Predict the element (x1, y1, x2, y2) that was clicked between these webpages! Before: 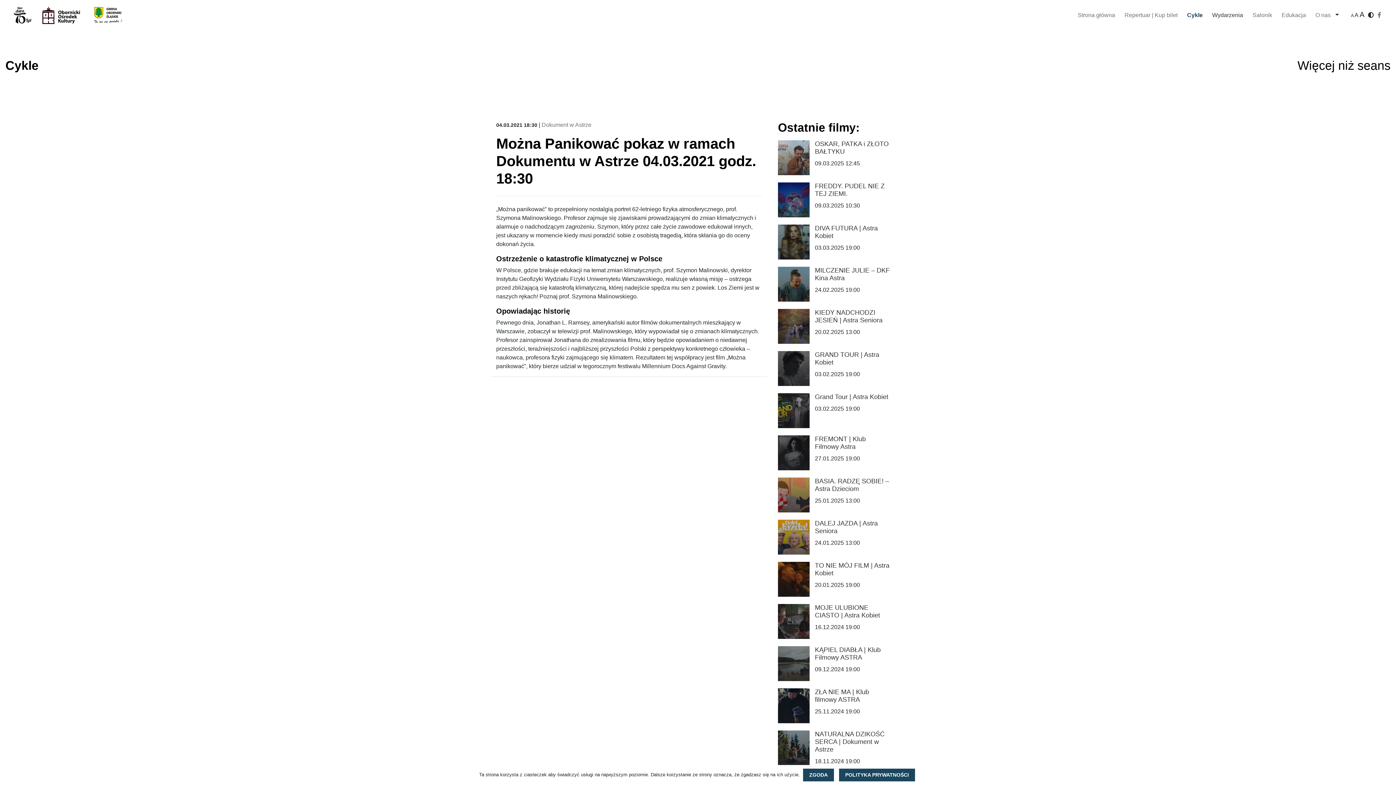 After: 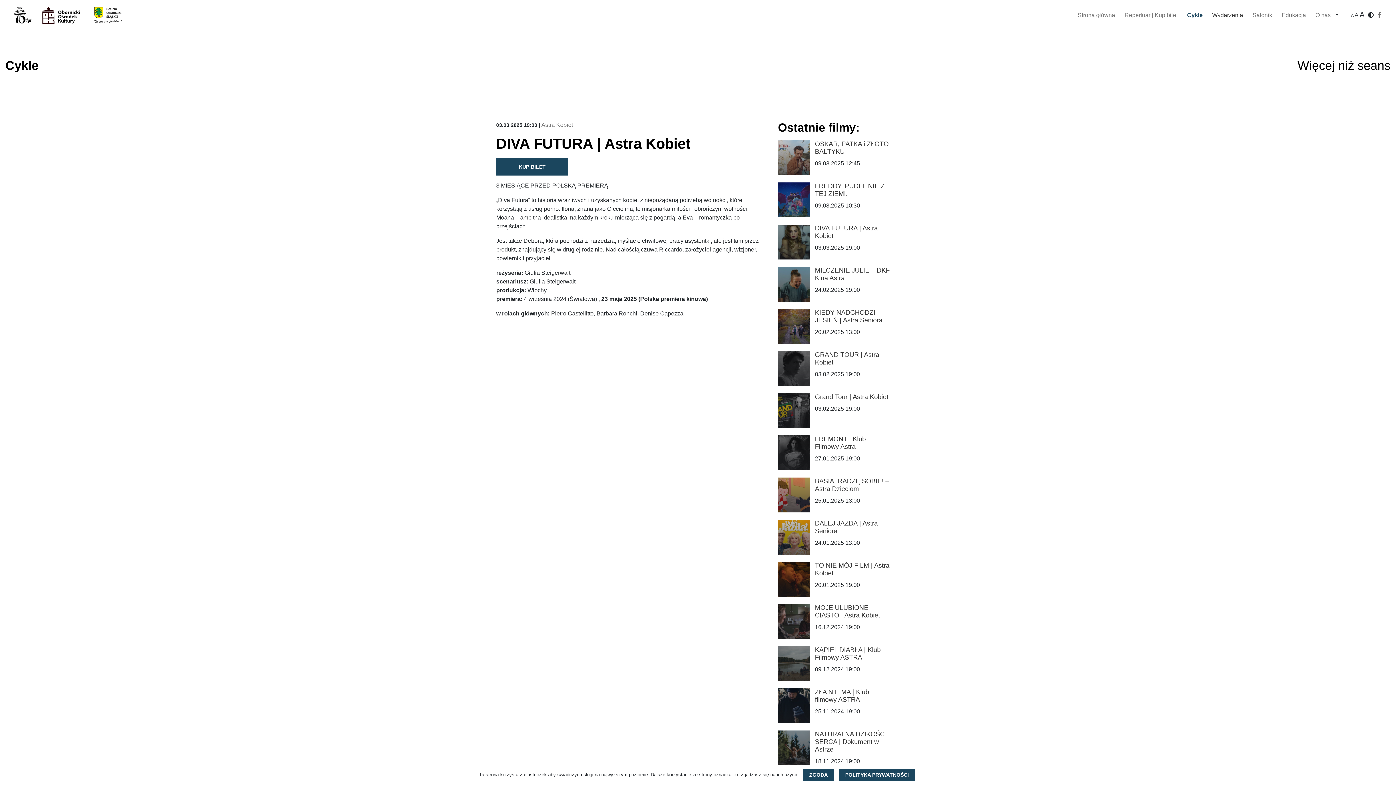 Action: bbox: (778, 224, 809, 259)